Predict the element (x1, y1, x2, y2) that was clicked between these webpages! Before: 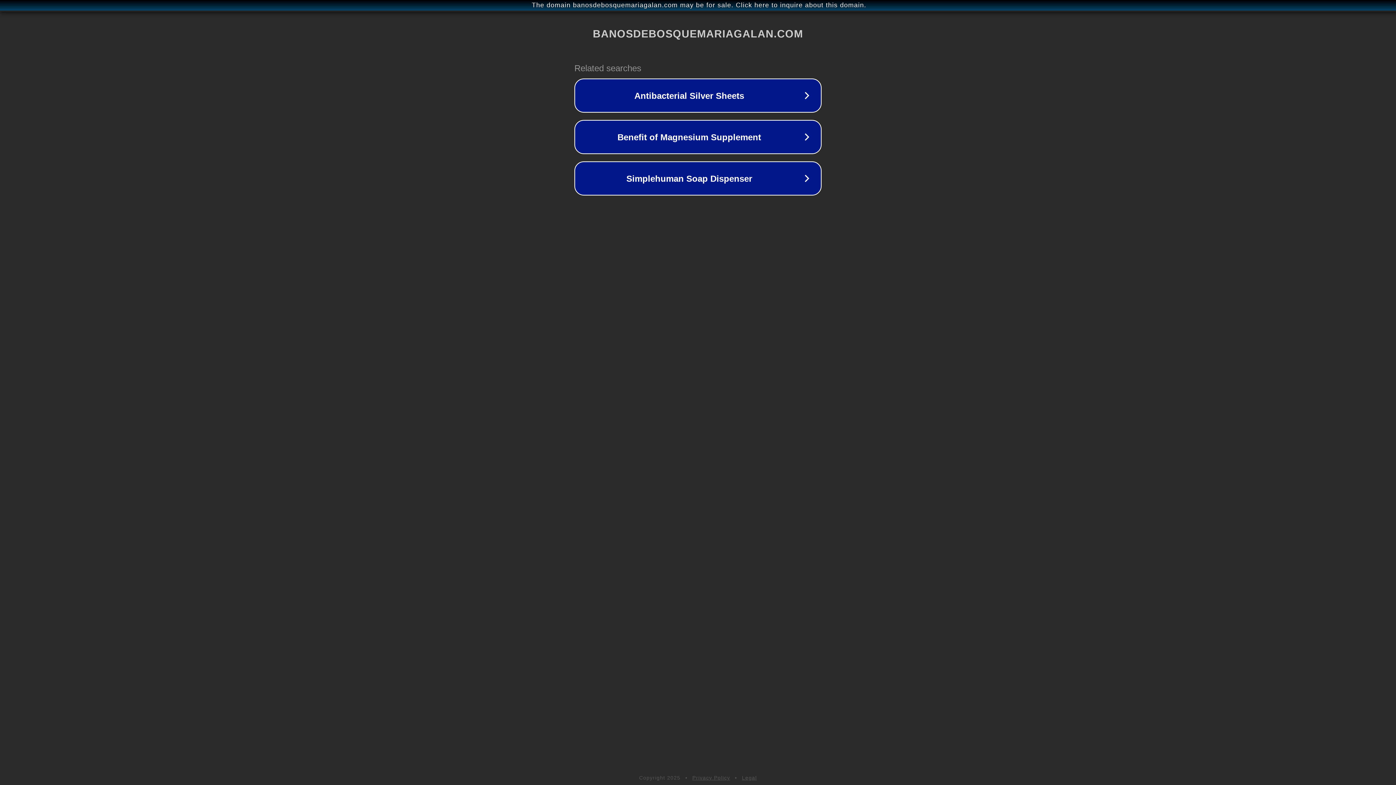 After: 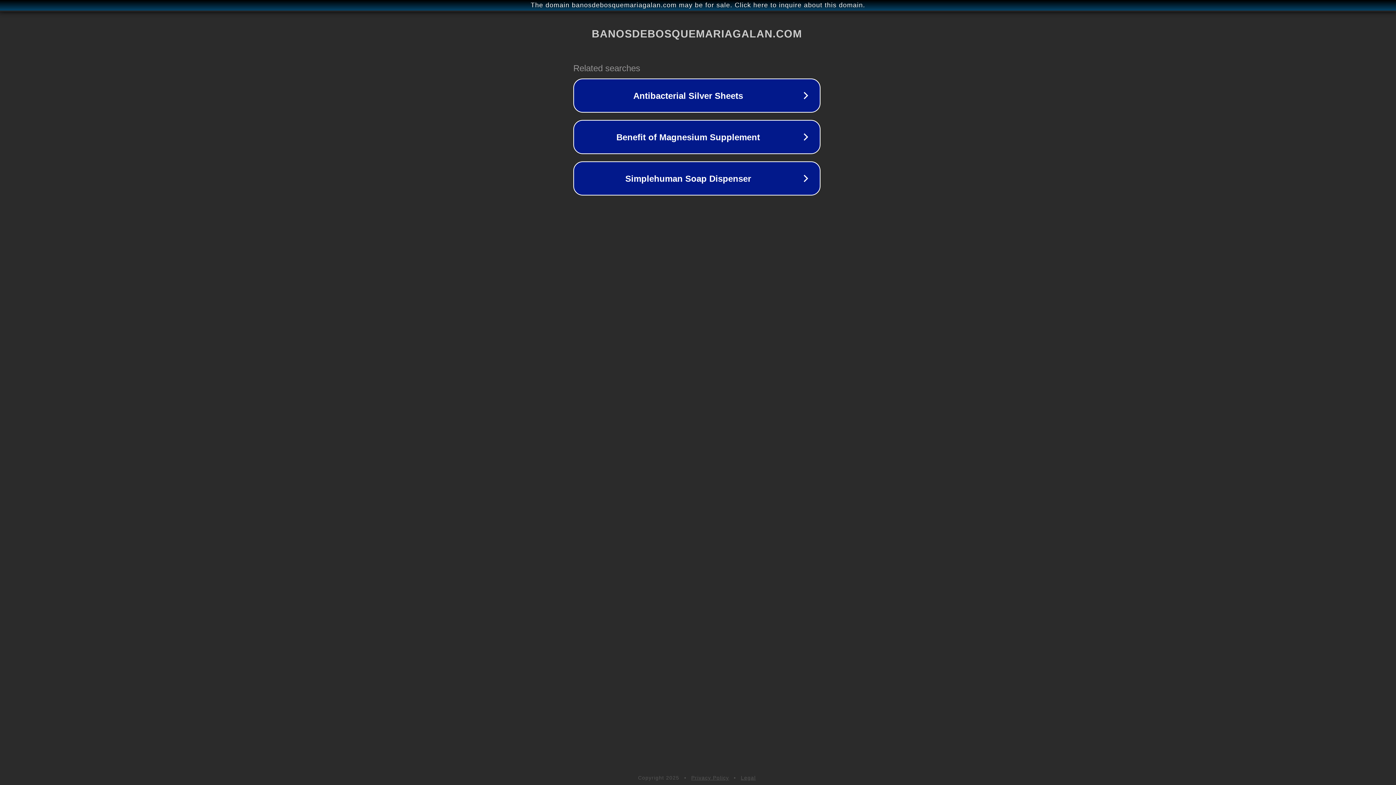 Action: label: The domain banosdebosquemariagalan.com may be for sale. Click here to inquire about this domain. bbox: (1, 1, 1397, 9)